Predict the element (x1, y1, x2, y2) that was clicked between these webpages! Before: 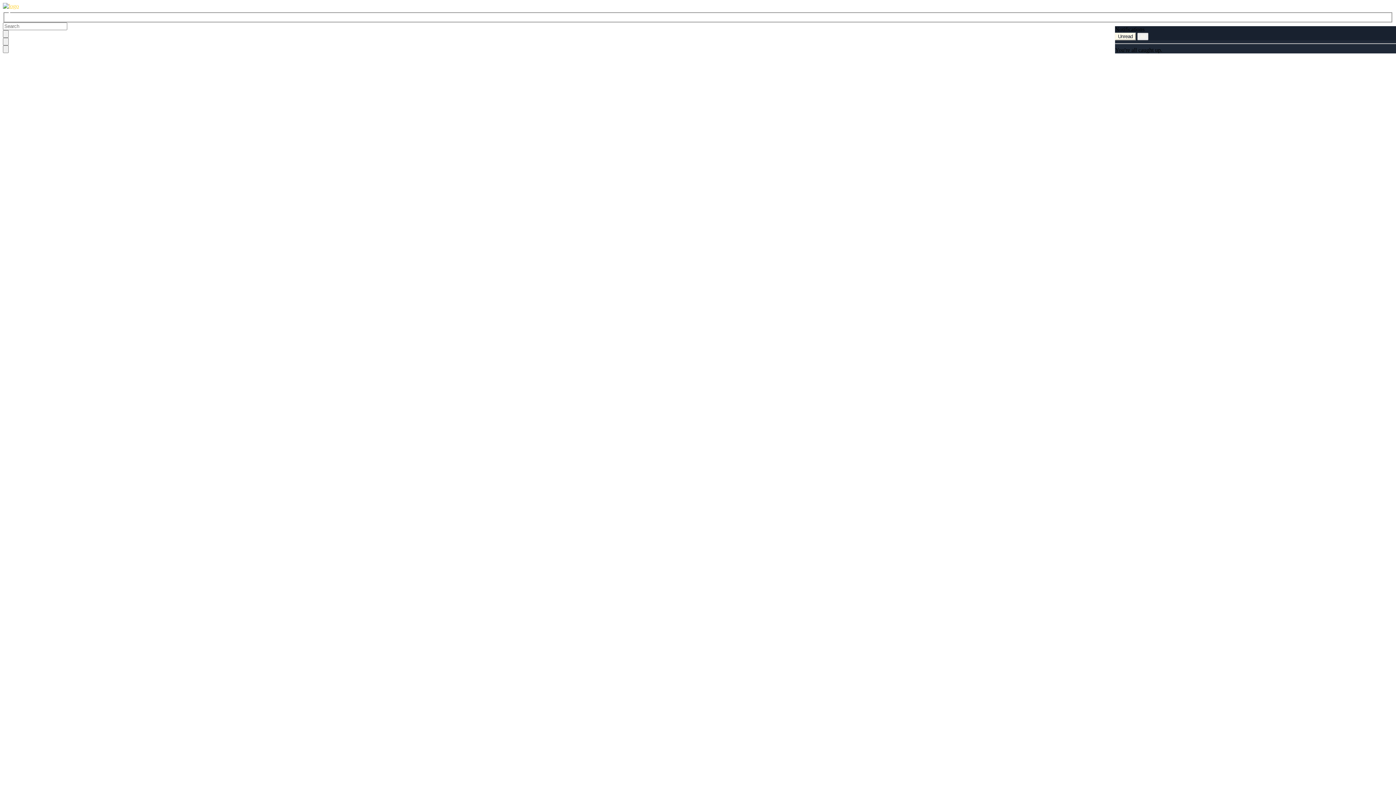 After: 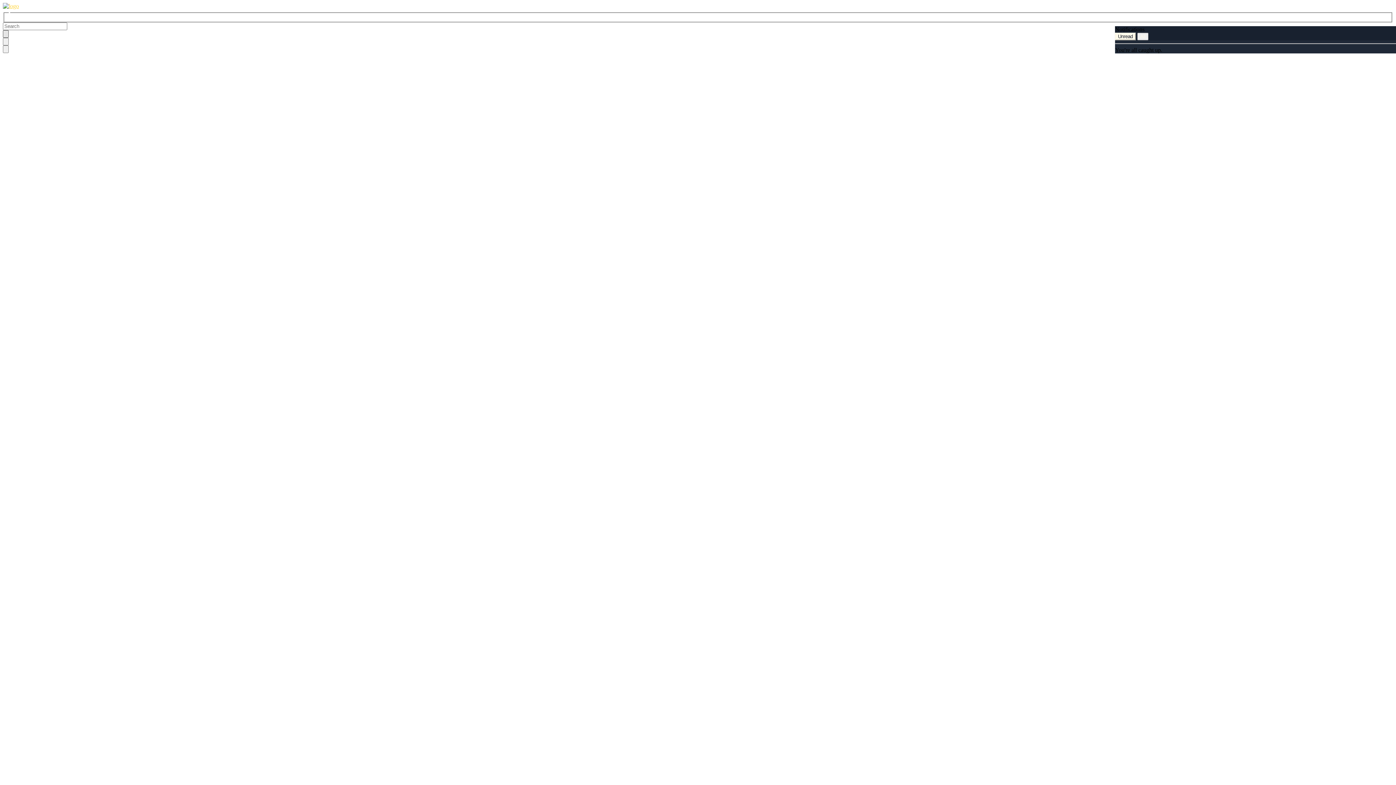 Action: bbox: (2, 30, 8, 37)